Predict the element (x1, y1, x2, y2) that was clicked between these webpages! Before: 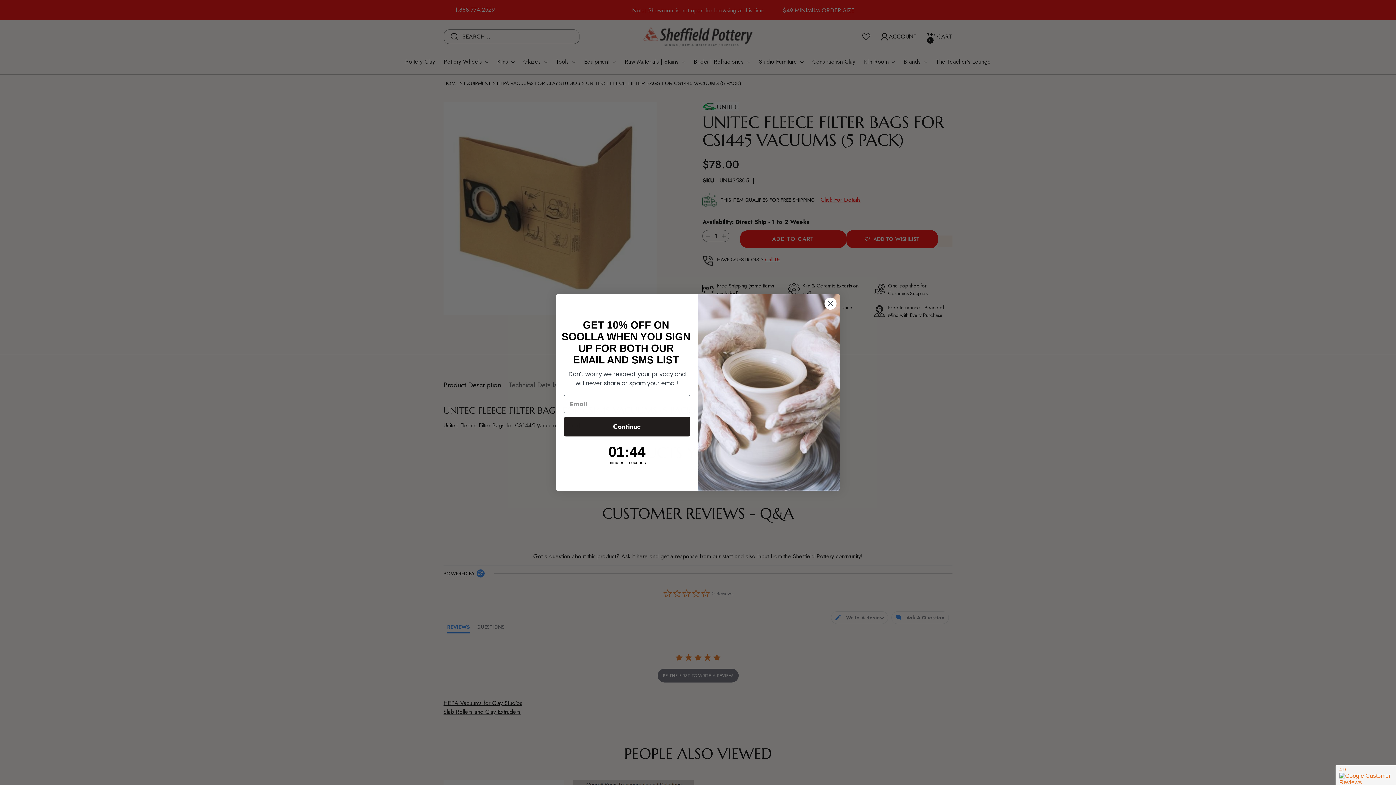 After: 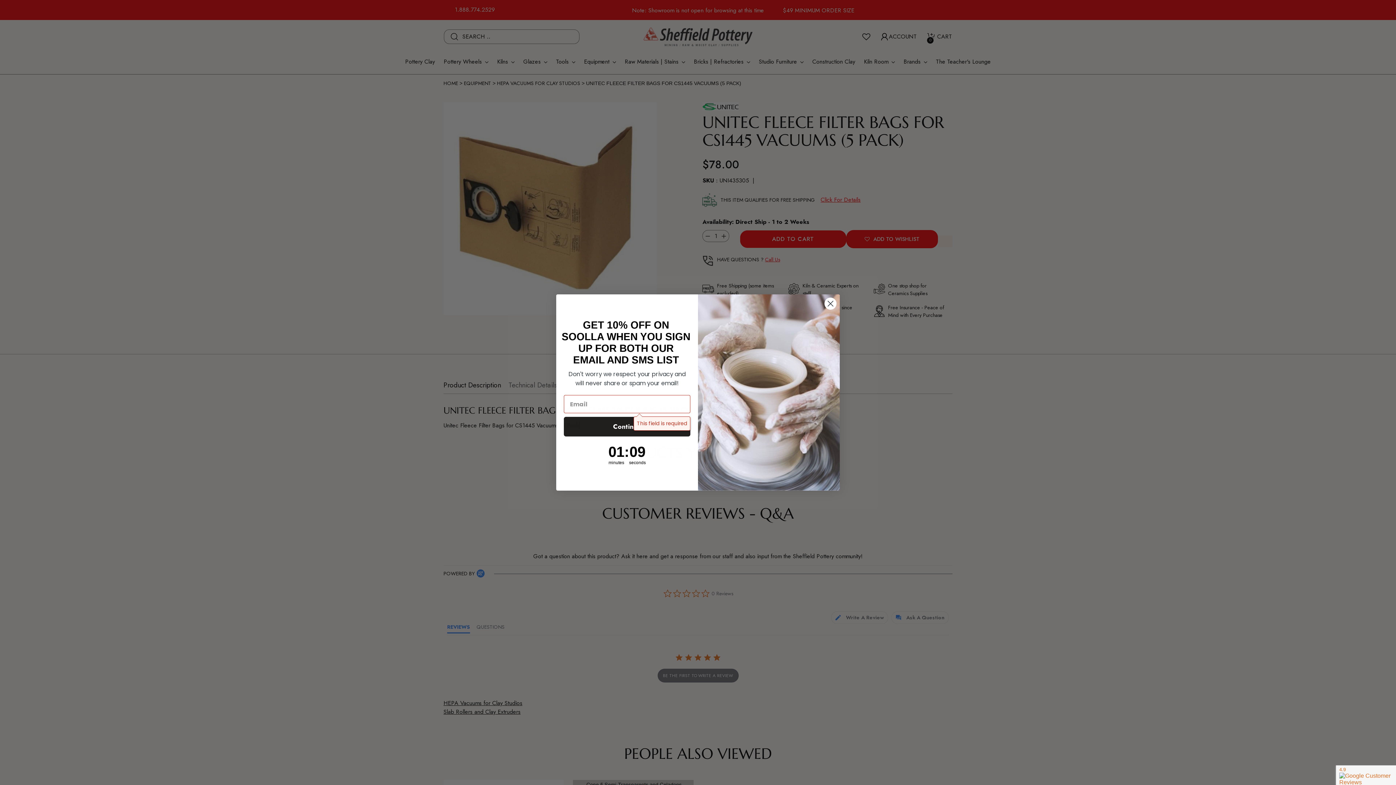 Action: label: Continue bbox: (564, 417, 690, 436)